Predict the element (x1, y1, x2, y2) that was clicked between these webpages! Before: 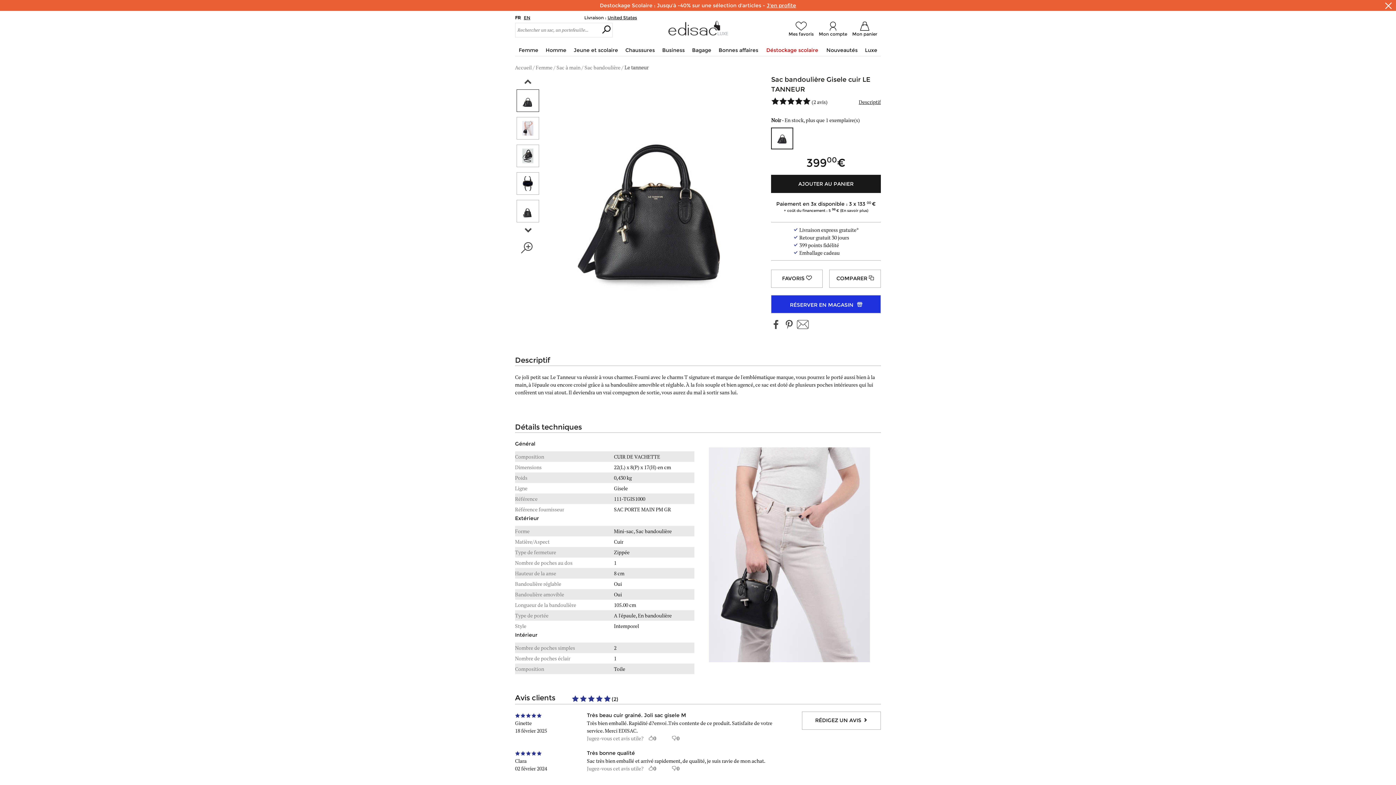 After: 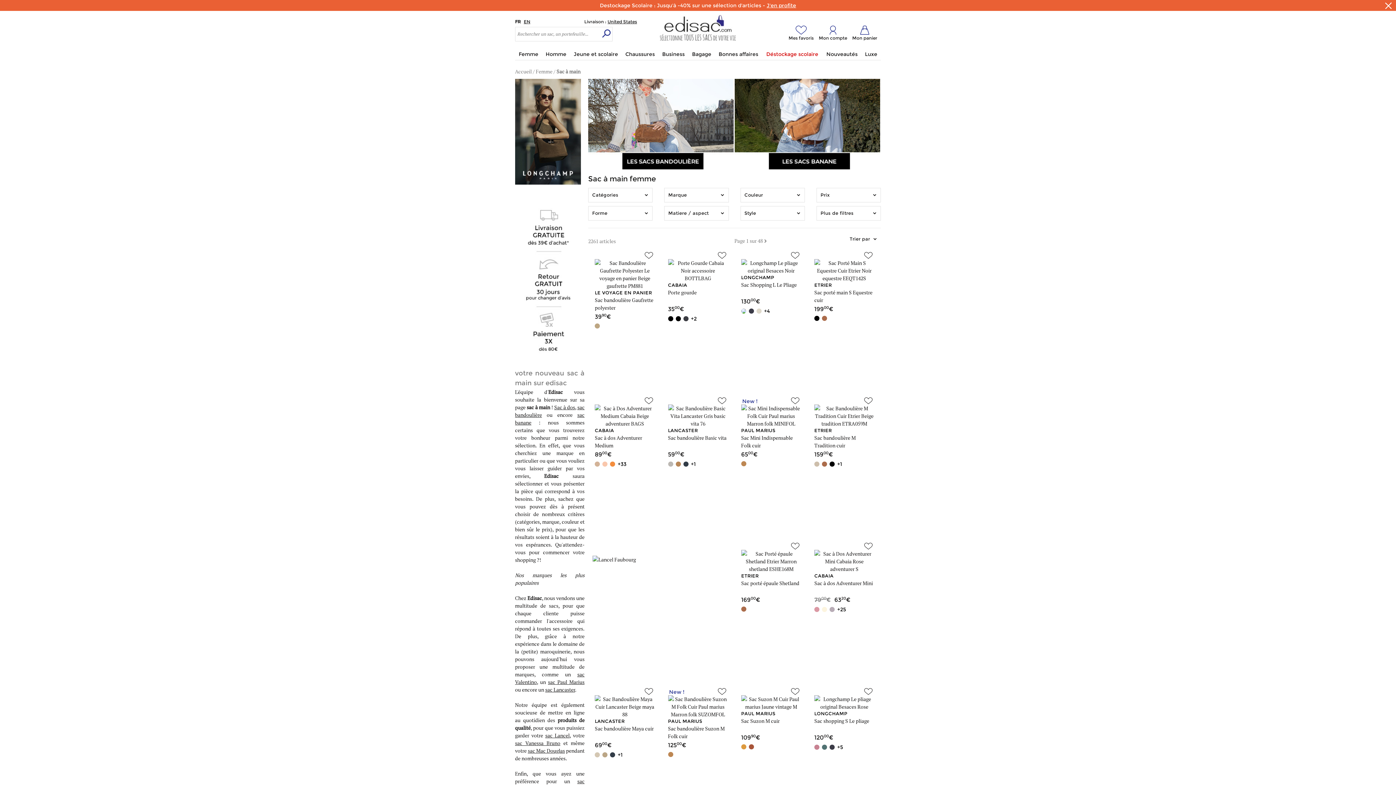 Action: bbox: (556, 64, 581, 70) label: Sac à main 